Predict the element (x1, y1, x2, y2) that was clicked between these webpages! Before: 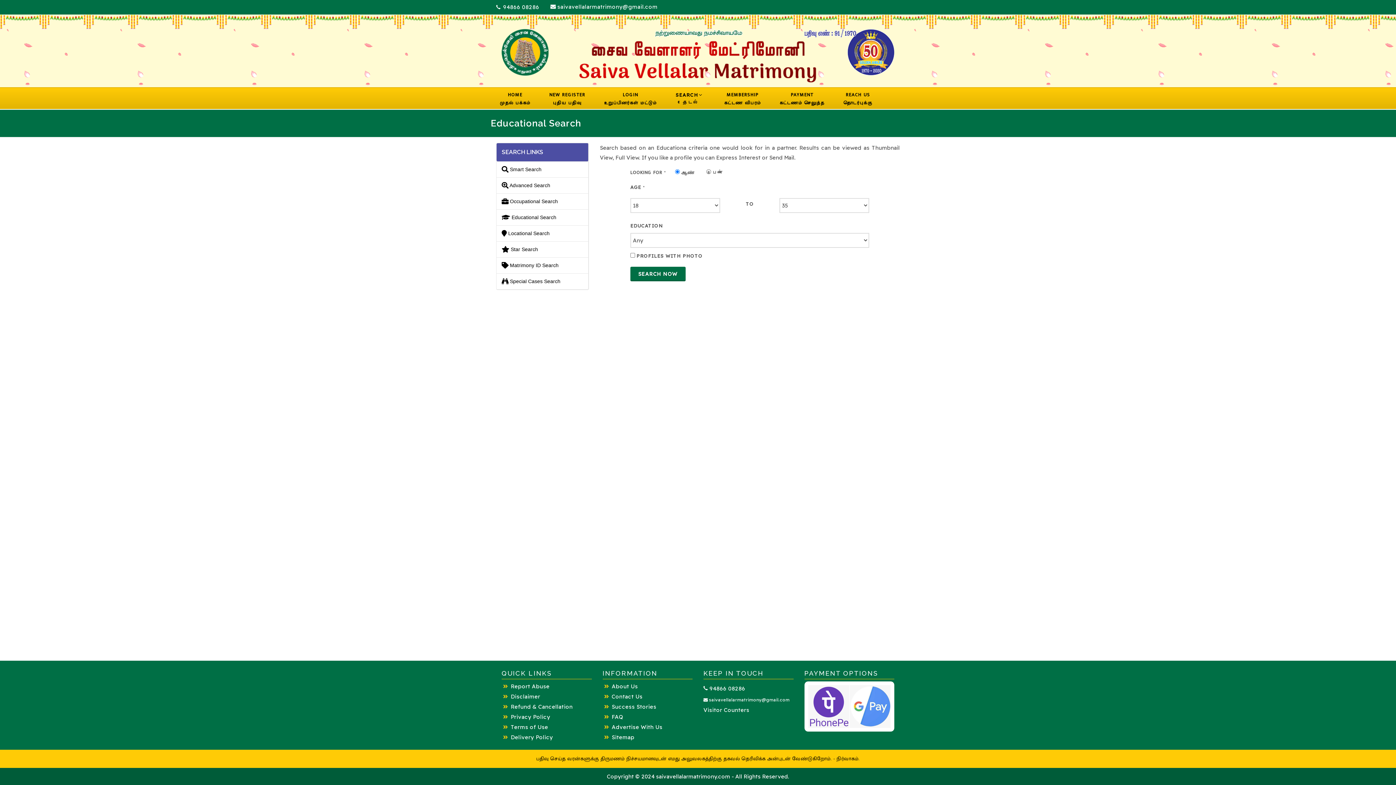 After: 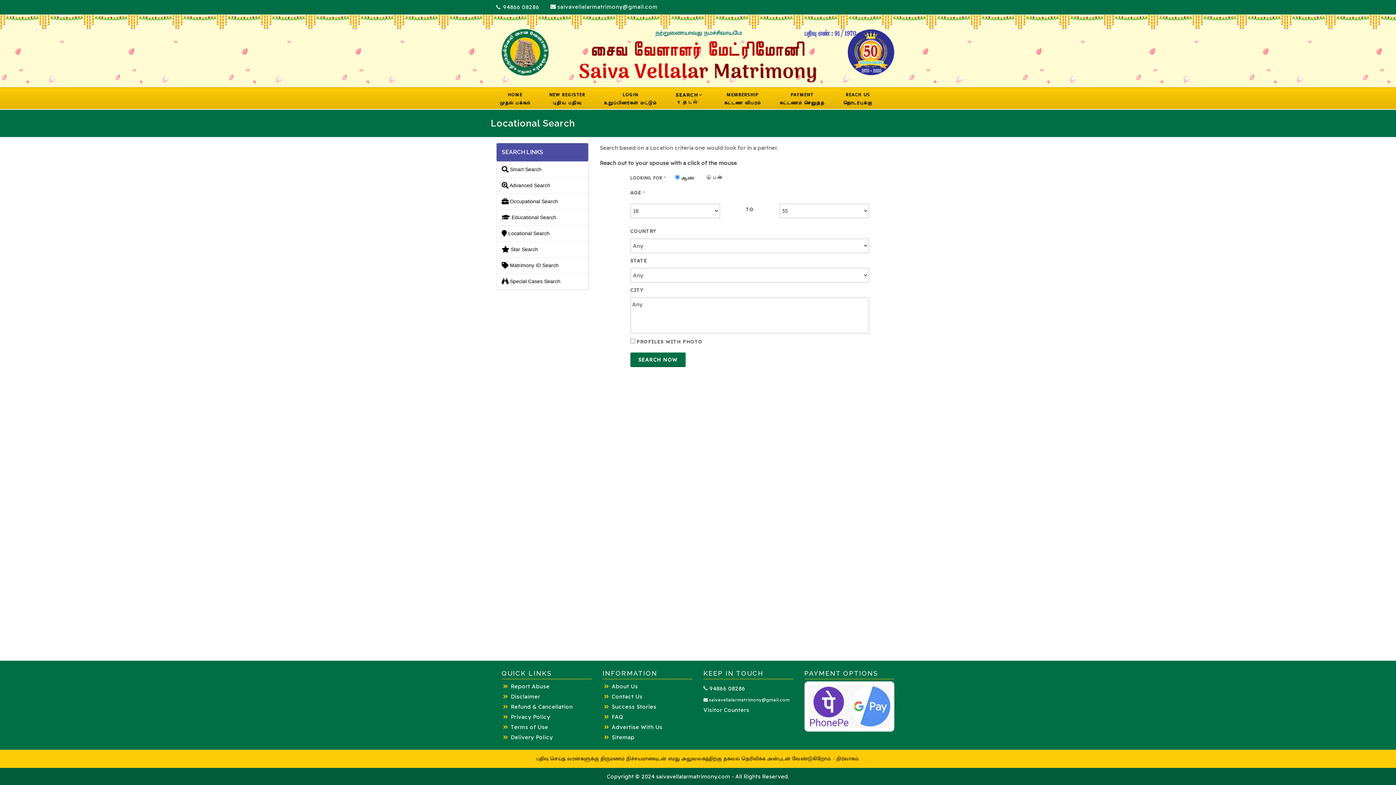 Action: bbox: (496, 225, 589, 241) label:  Locational Search